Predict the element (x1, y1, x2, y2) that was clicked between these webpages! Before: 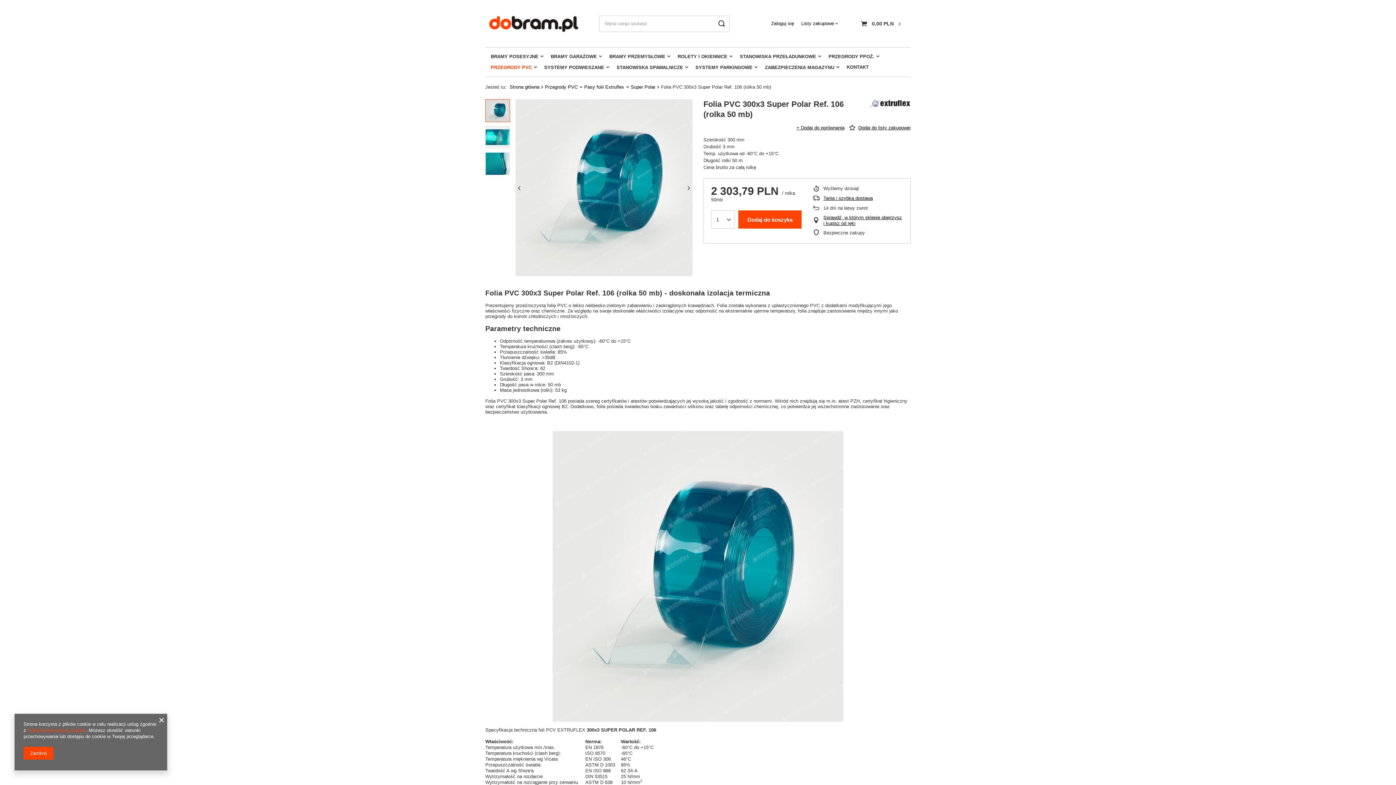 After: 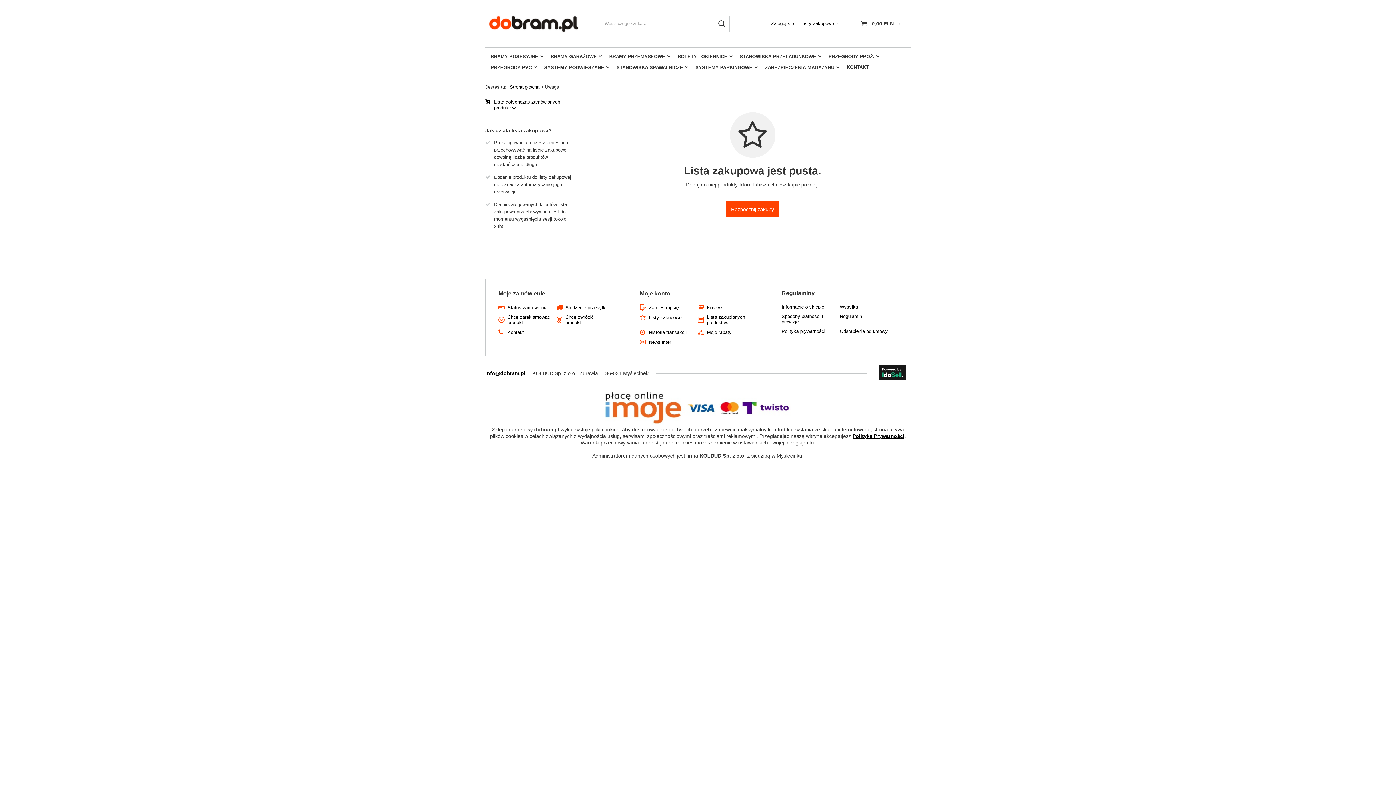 Action: bbox: (801, 20, 838, 26) label: Listy zakupowe